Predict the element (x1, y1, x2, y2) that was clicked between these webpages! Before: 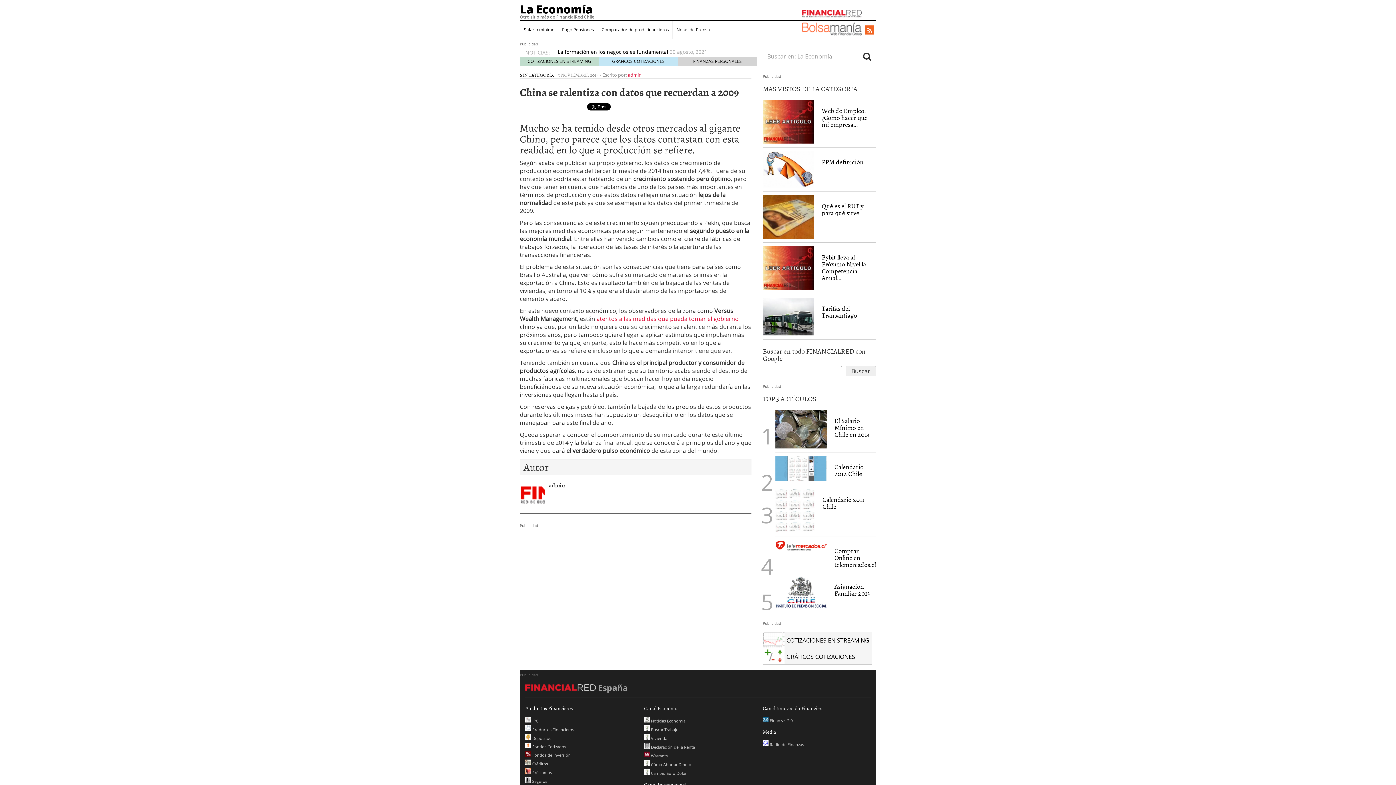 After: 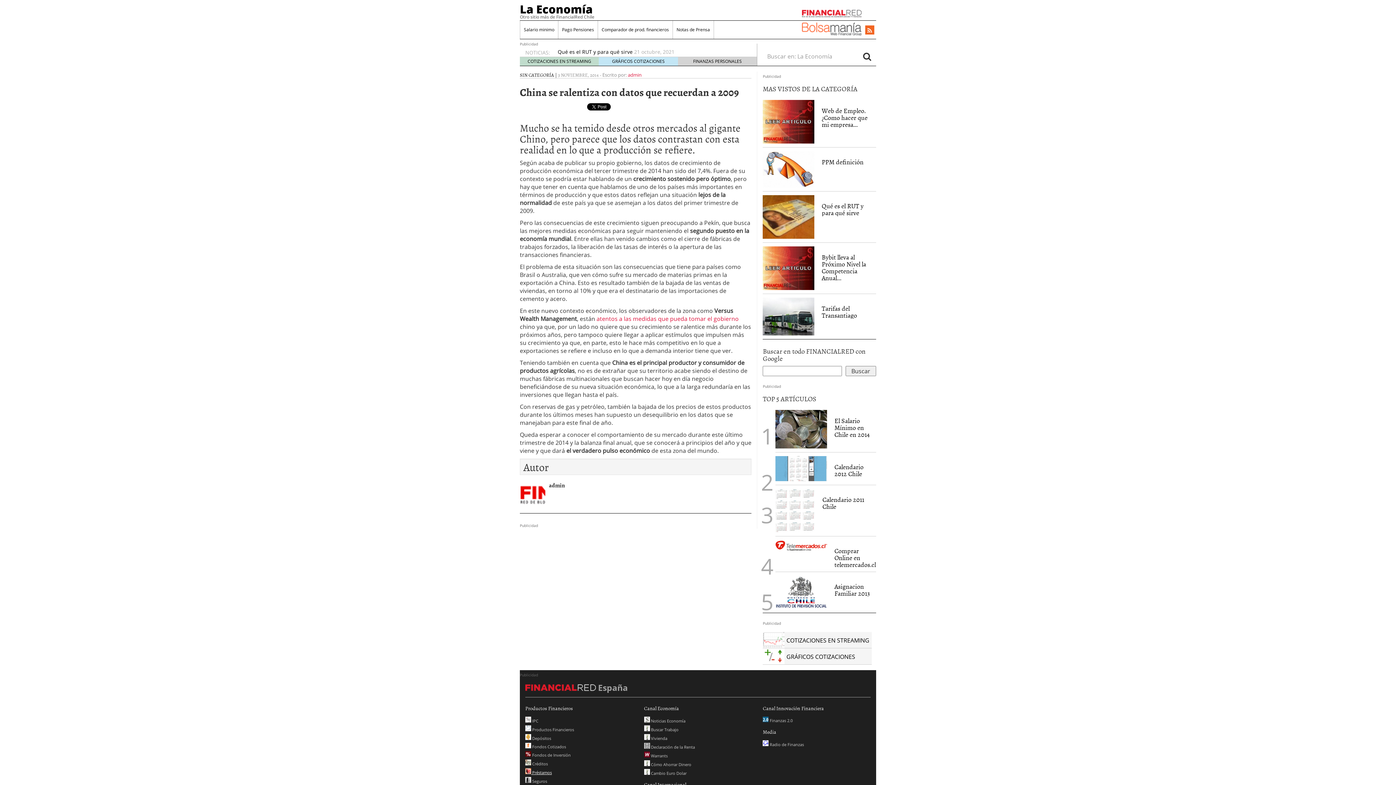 Action: bbox: (525, 770, 552, 775) label:  Préstamos